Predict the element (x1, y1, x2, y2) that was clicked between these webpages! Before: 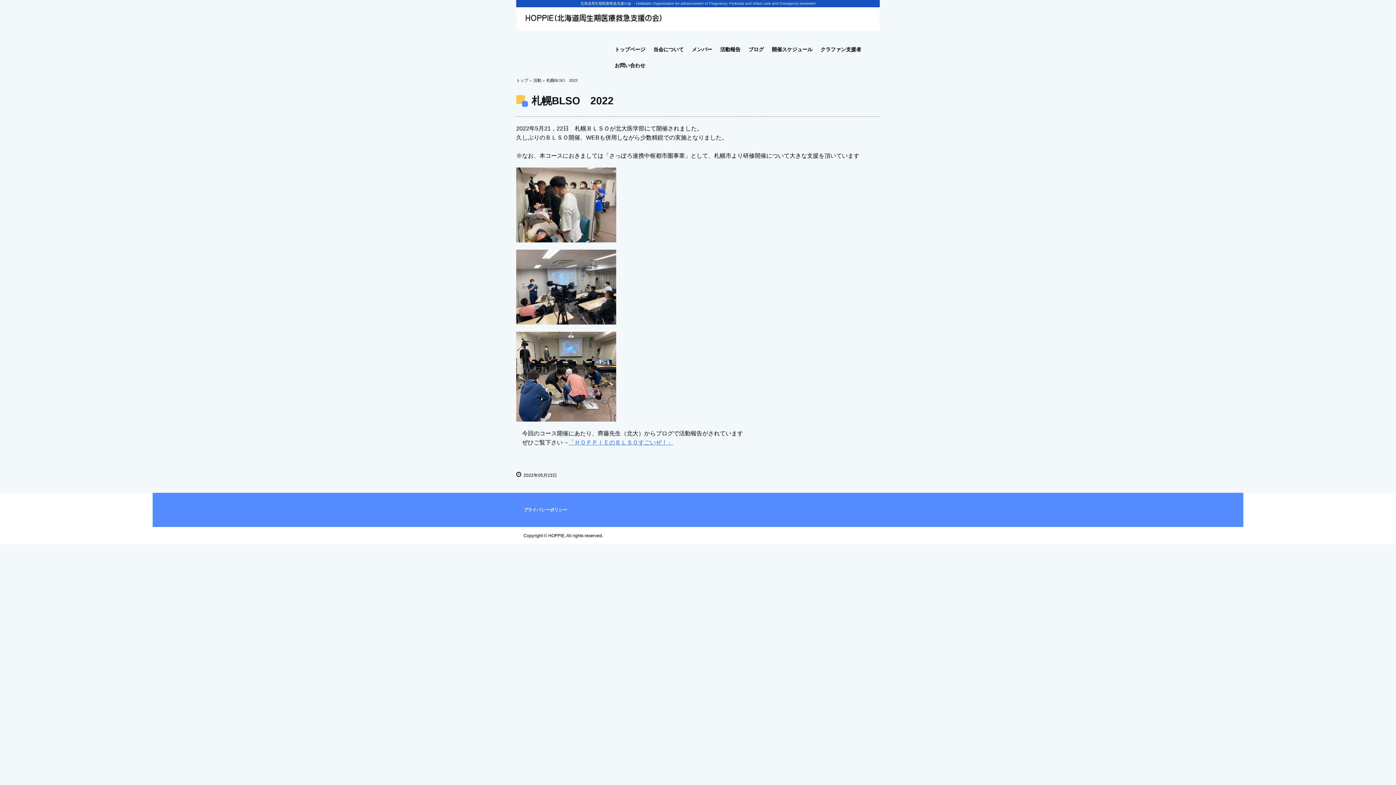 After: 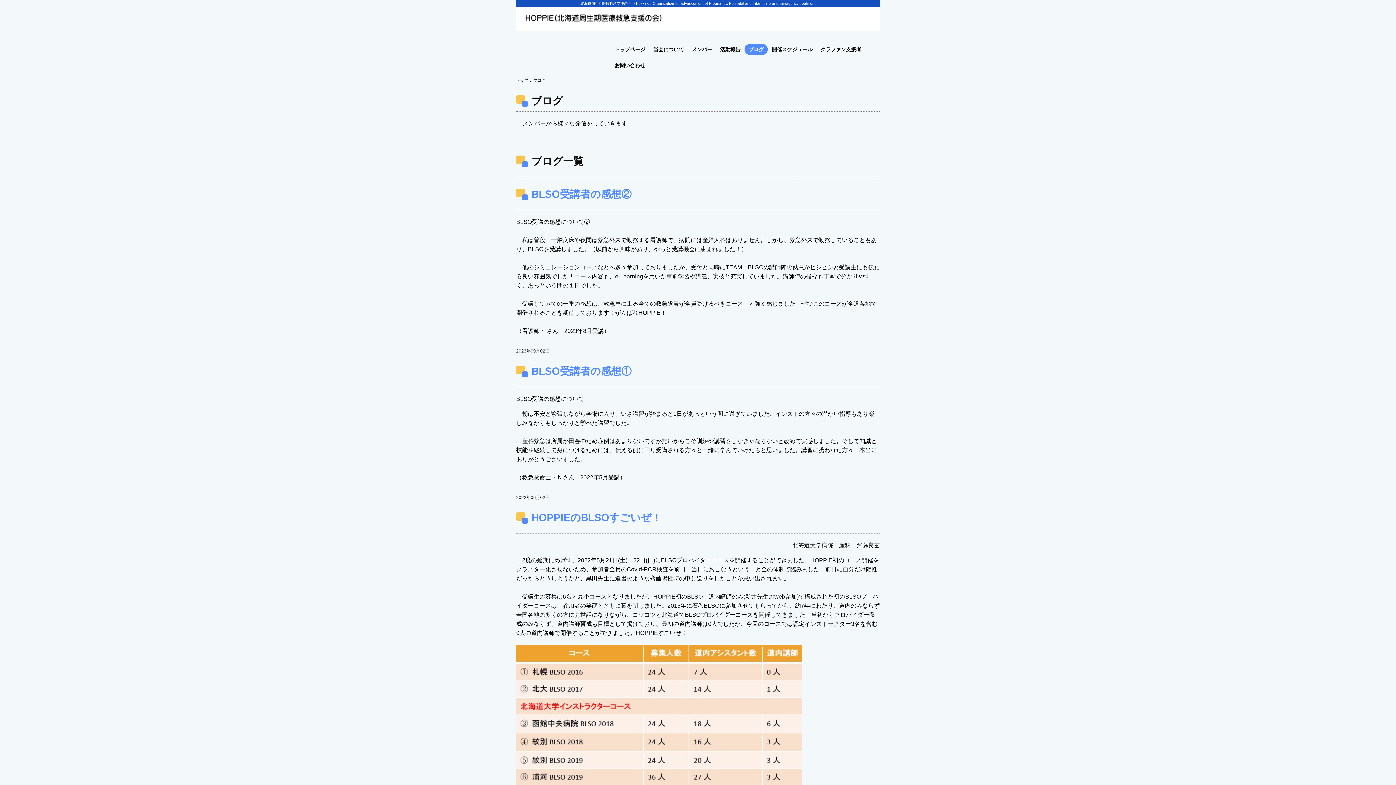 Action: bbox: (744, 44, 768, 54) label: ブログ